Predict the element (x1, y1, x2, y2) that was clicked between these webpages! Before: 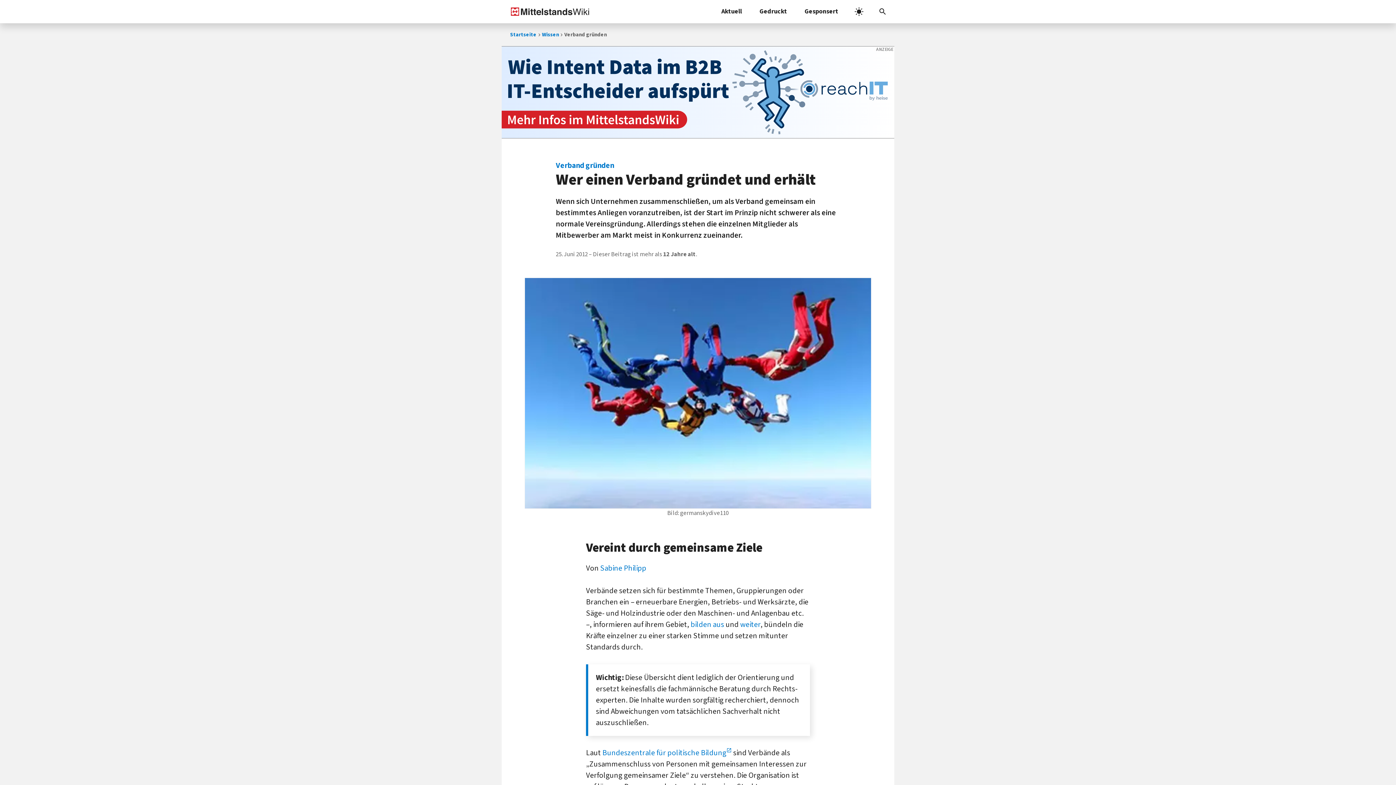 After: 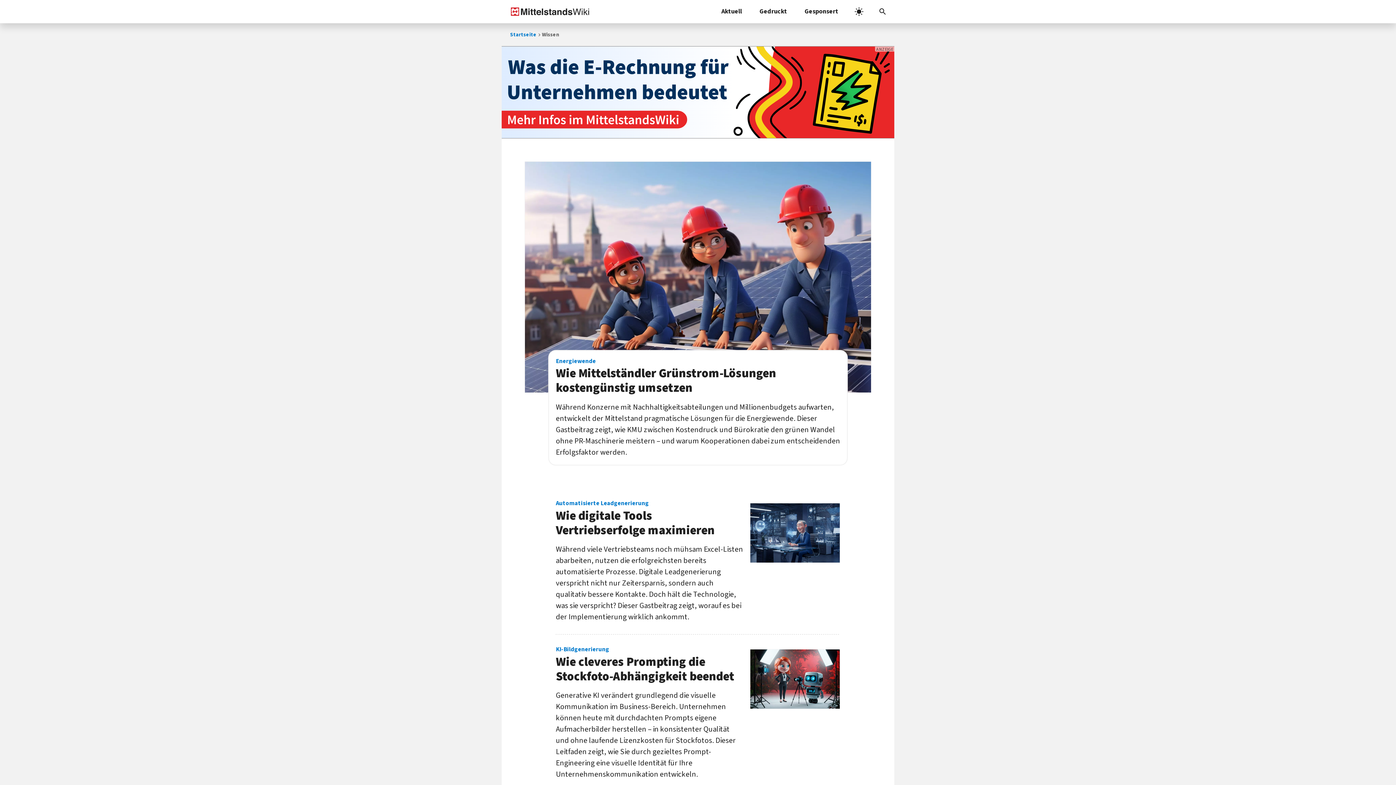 Action: label: Wissen bbox: (542, 23, 559, 46)